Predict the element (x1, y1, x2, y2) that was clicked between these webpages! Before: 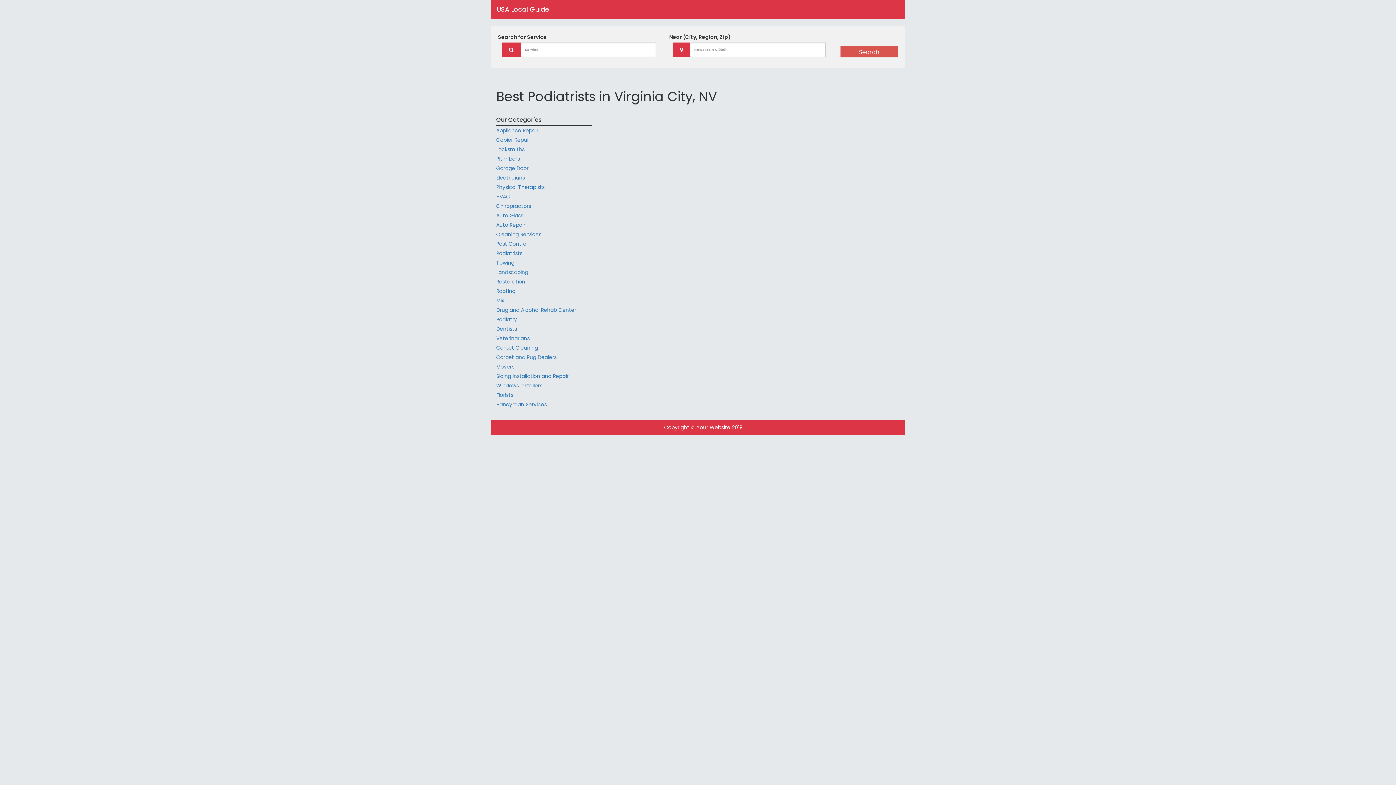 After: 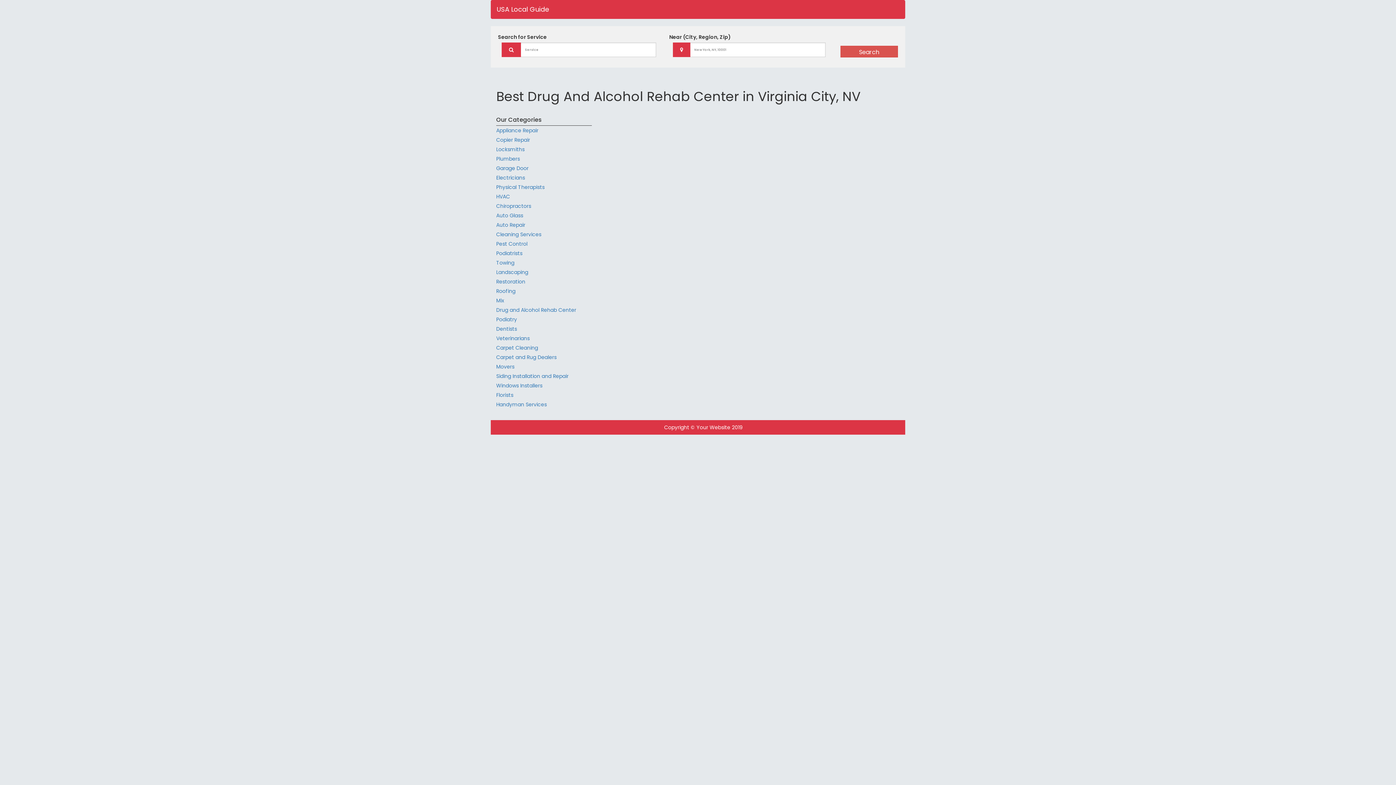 Action: bbox: (496, 306, 576, 313) label: Drug and Alcohol Rehab Center